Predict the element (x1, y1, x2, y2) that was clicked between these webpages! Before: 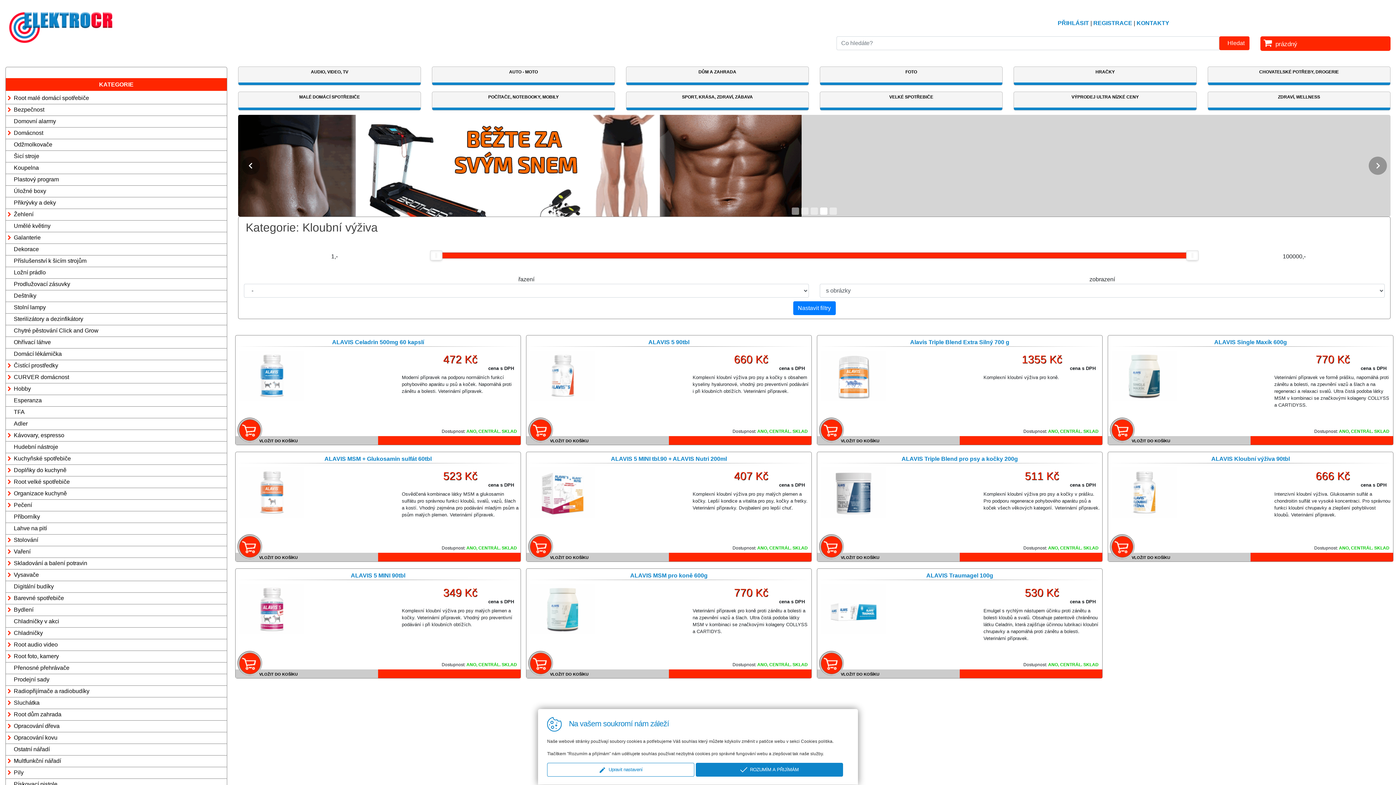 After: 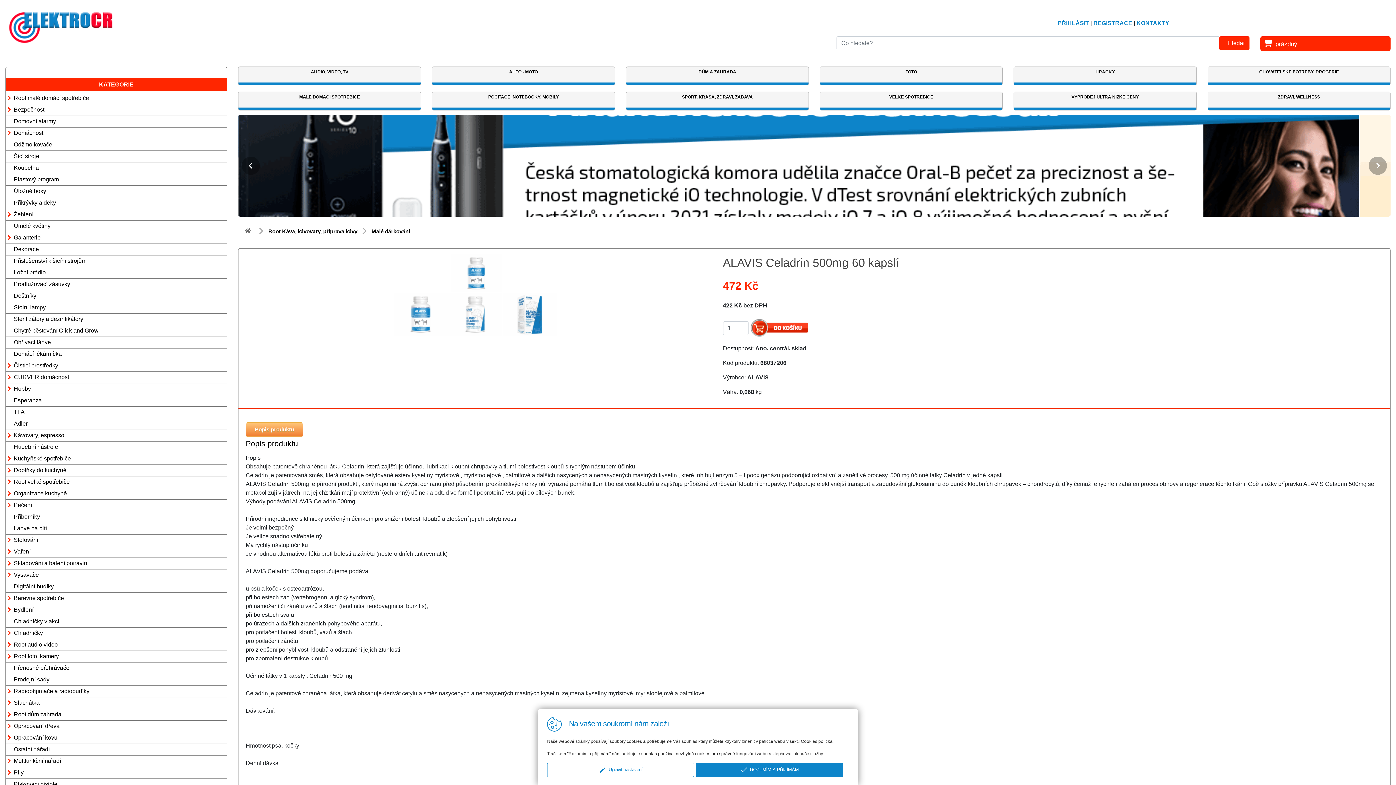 Action: bbox: (332, 339, 424, 345) label: ALAVIS Celadrin 500mg 60 kapslí